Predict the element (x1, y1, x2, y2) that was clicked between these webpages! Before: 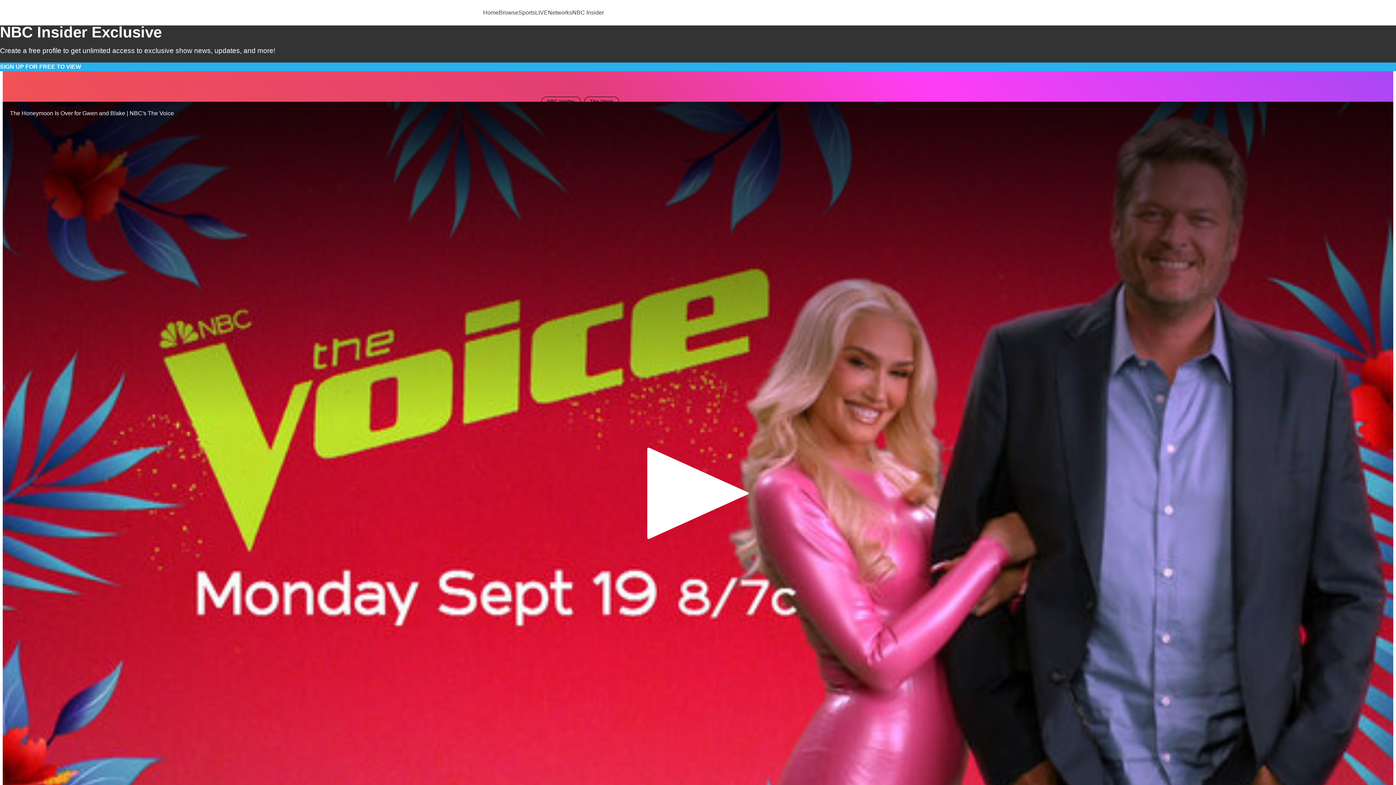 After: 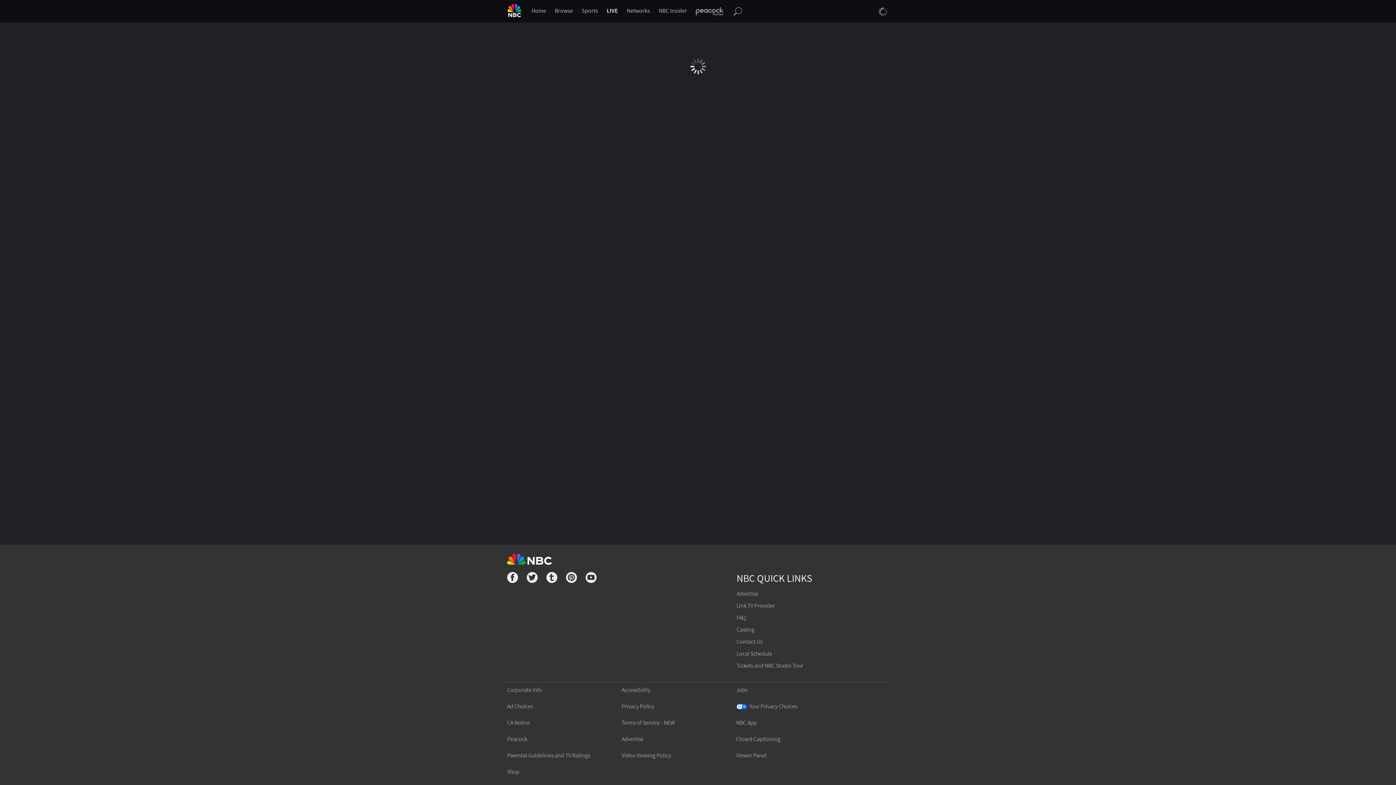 Action: bbox: (535, 9, 548, 16) label: LIVE